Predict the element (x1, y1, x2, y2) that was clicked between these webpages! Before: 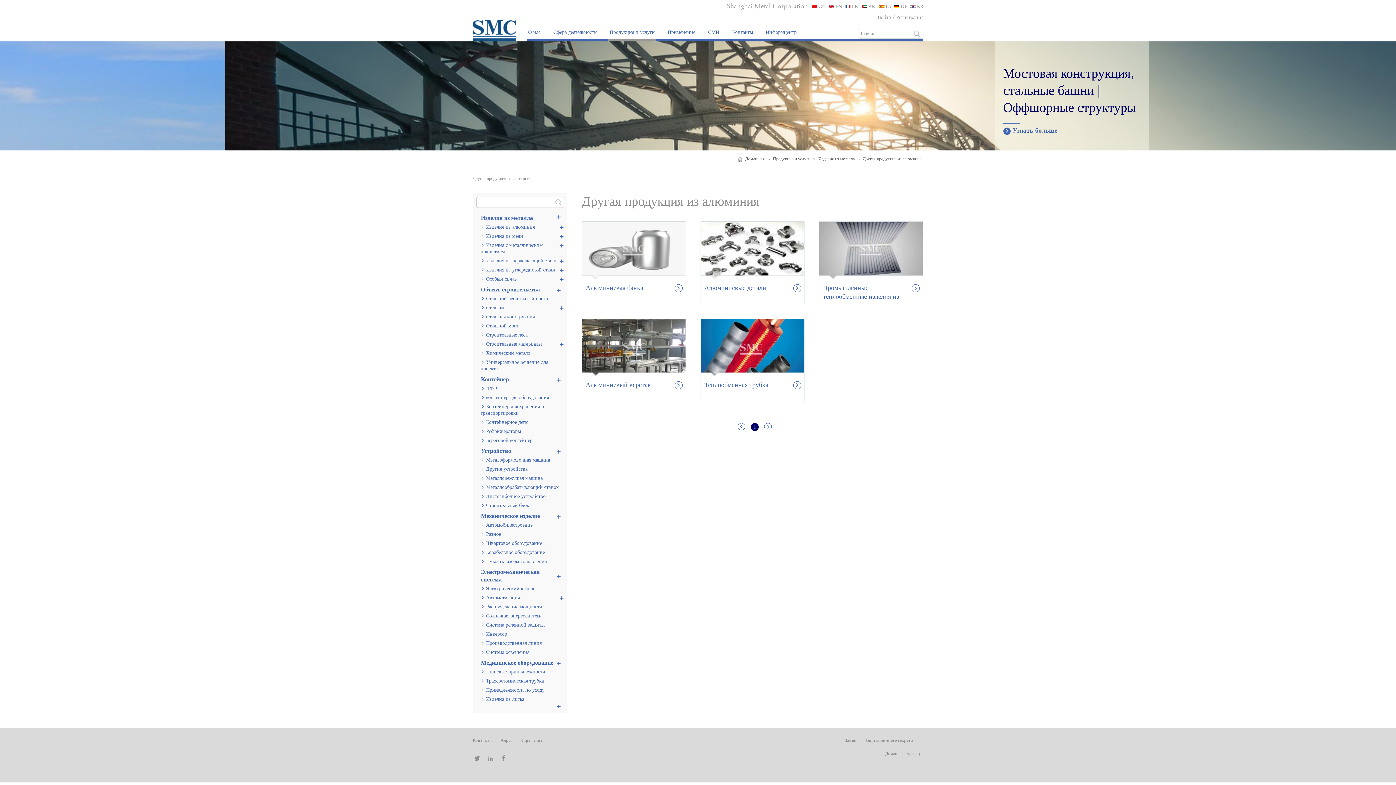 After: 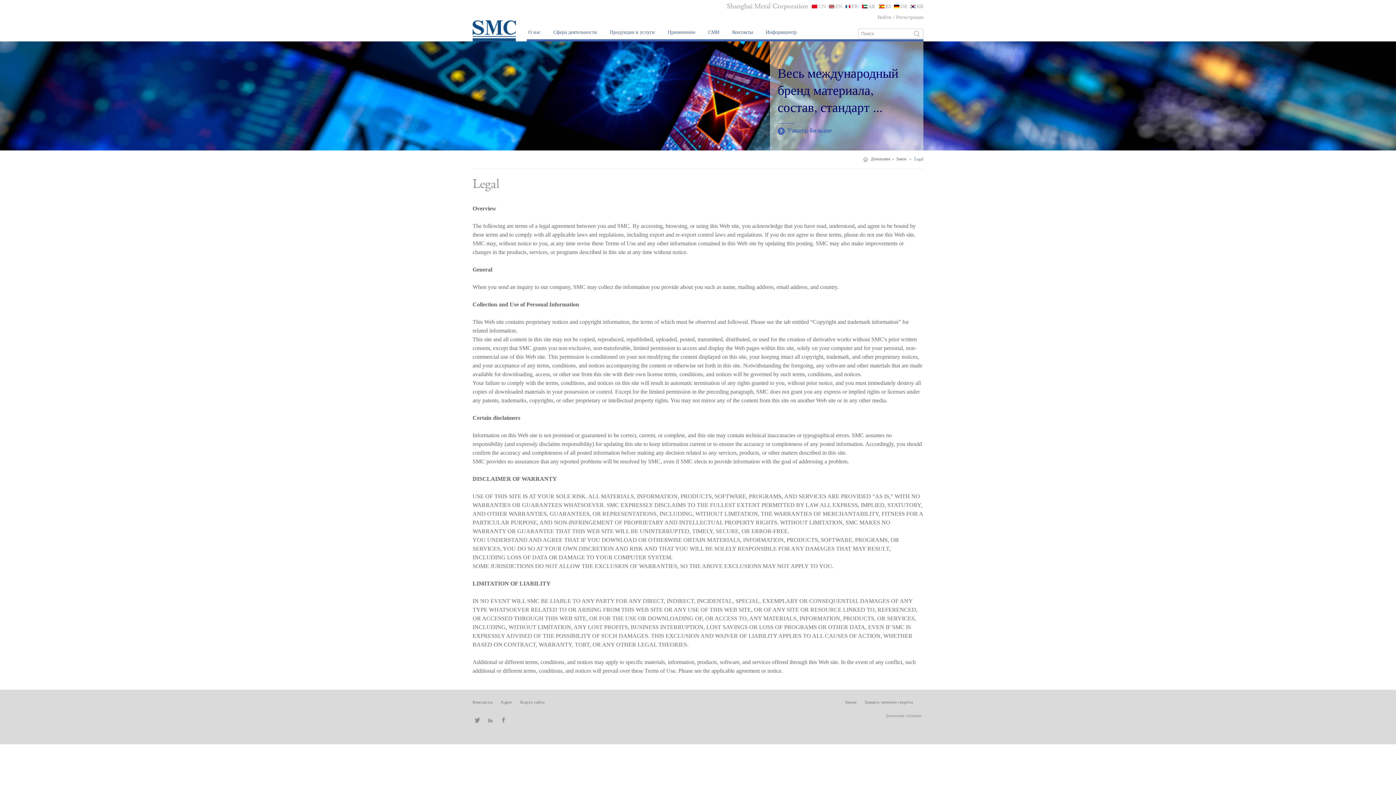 Action: label: Закон bbox: (845, 737, 856, 744)